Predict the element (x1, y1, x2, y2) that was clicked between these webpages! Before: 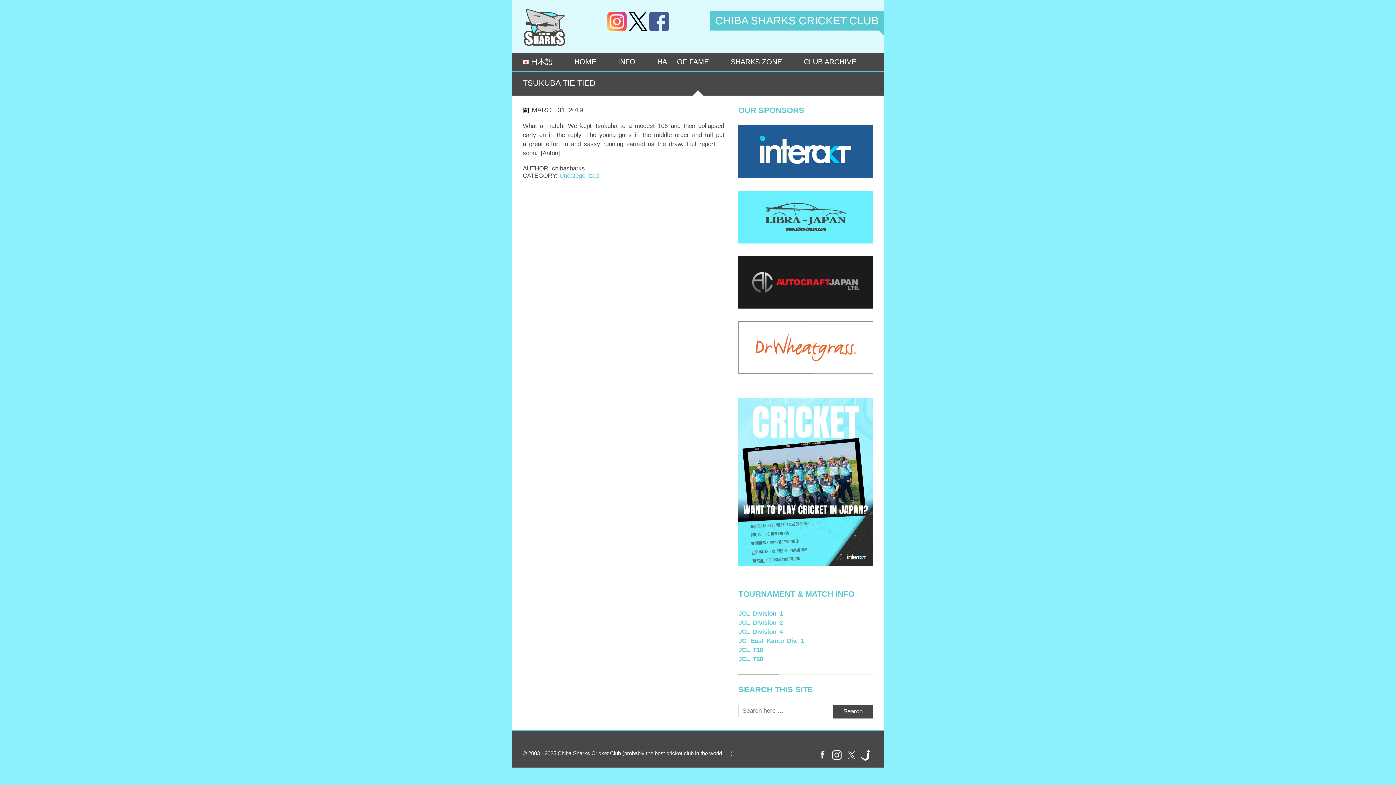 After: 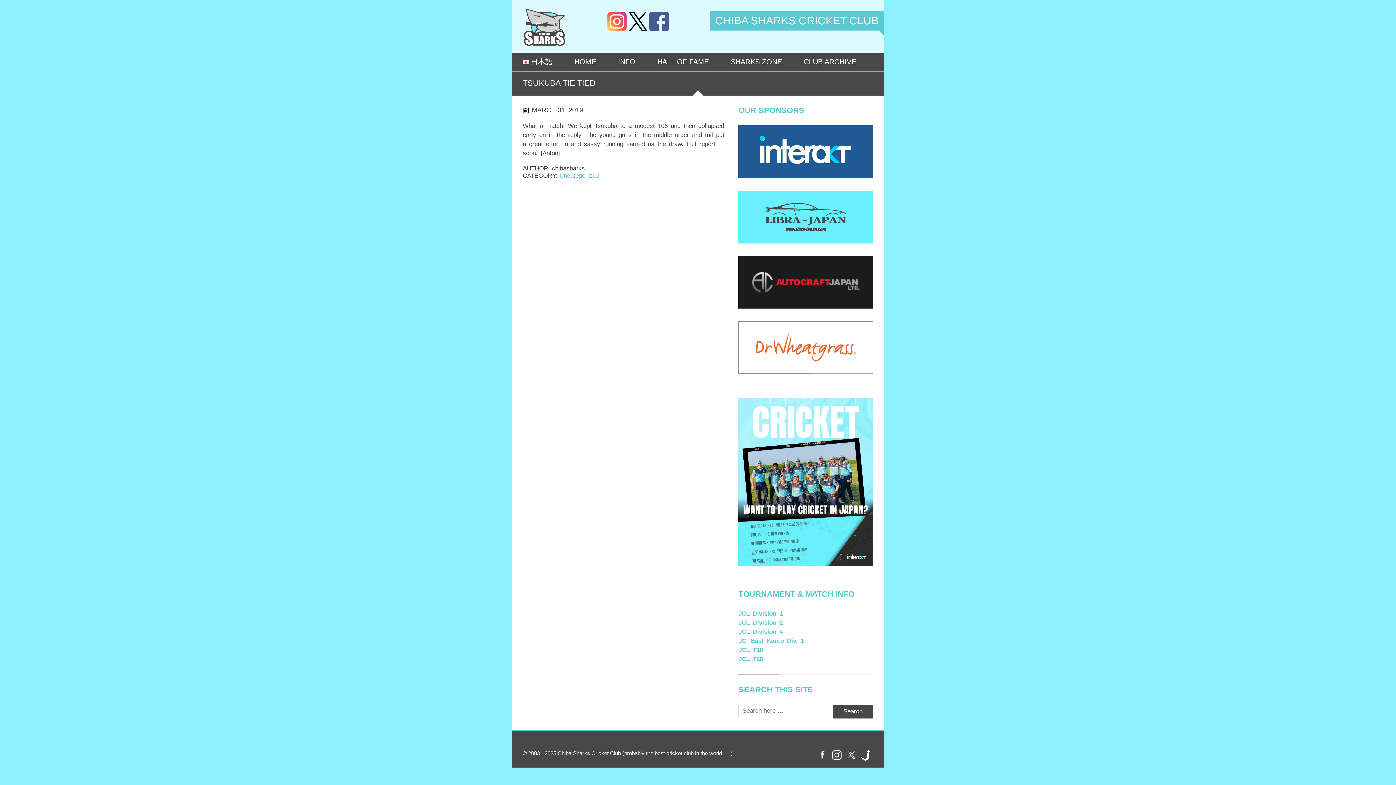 Action: bbox: (738, 610, 782, 617) label: JCL Division 1